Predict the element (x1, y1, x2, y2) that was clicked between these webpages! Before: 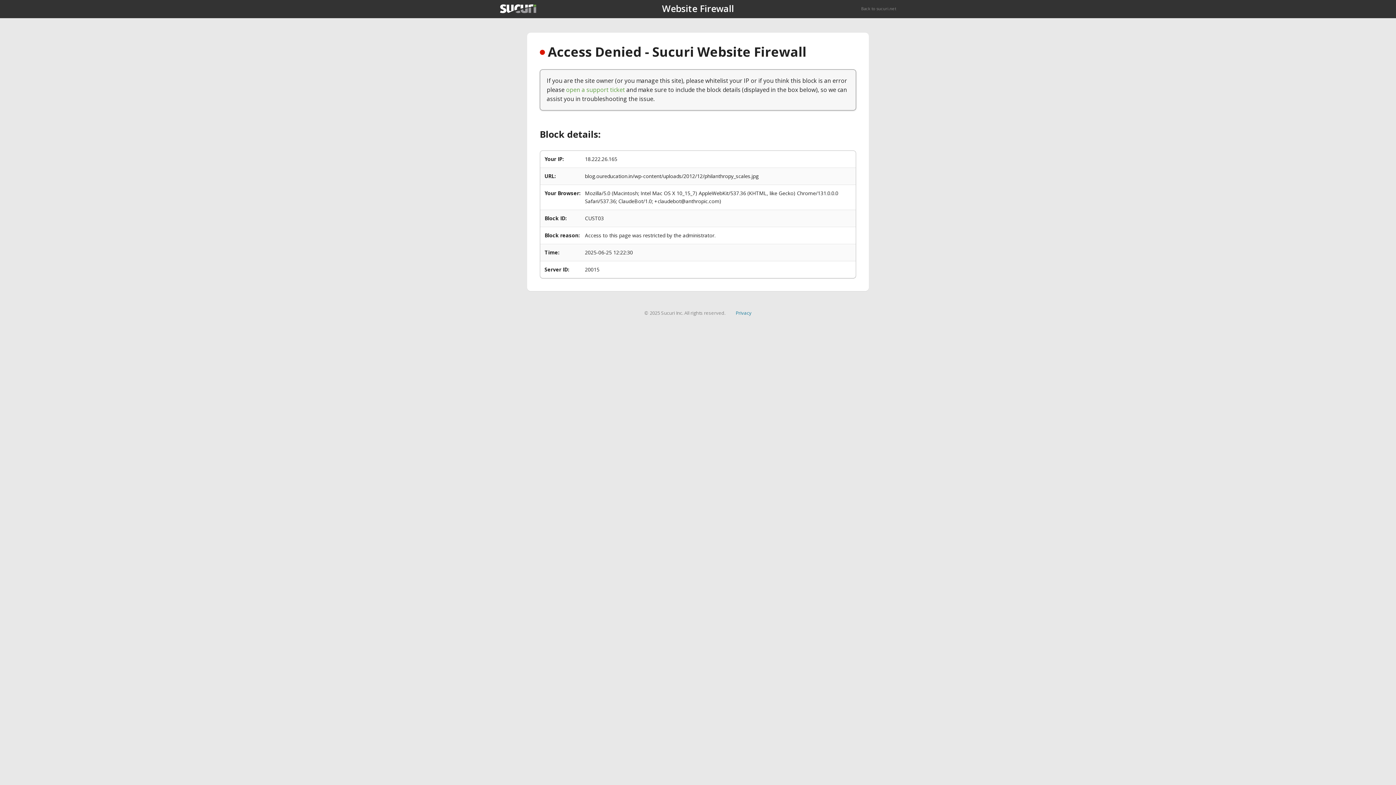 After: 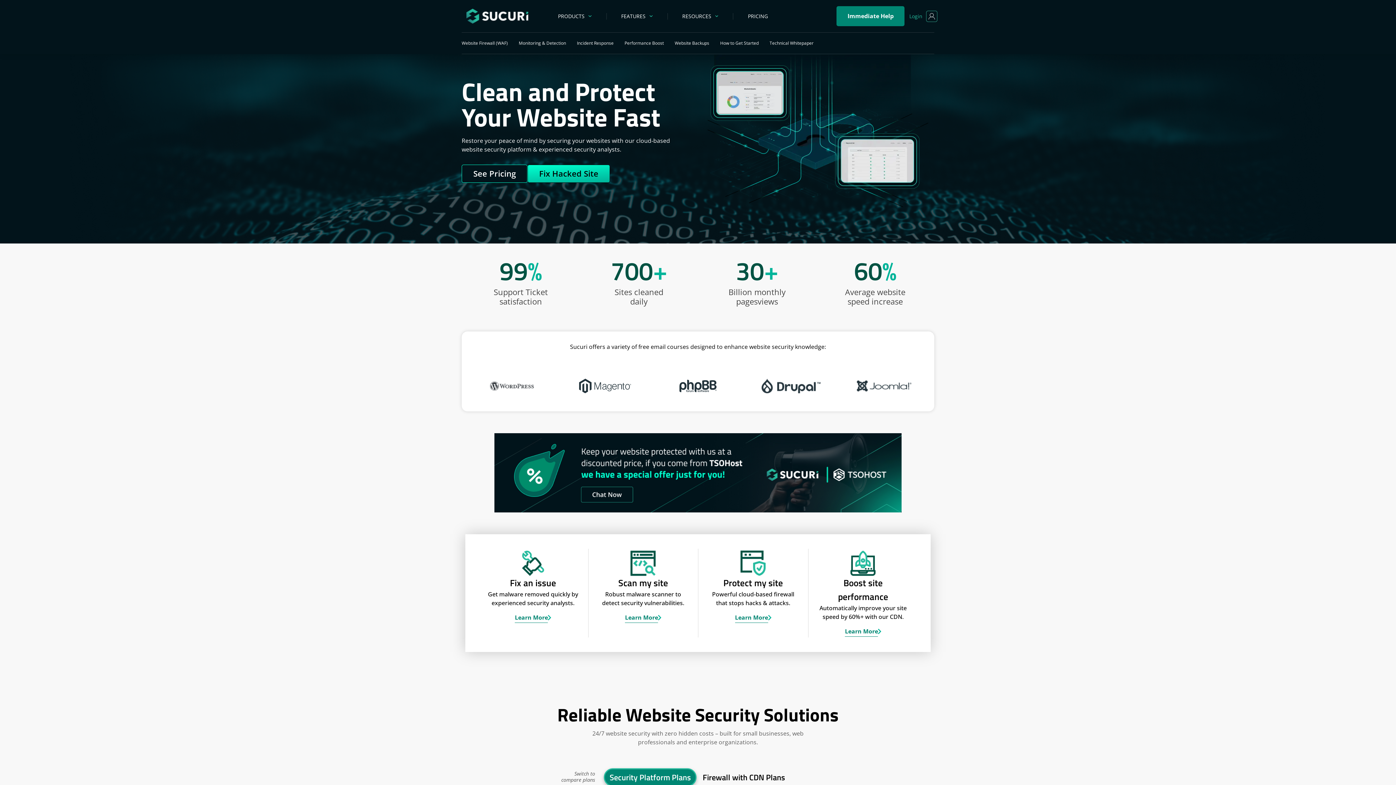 Action: bbox: (500, 4, 536, 13)